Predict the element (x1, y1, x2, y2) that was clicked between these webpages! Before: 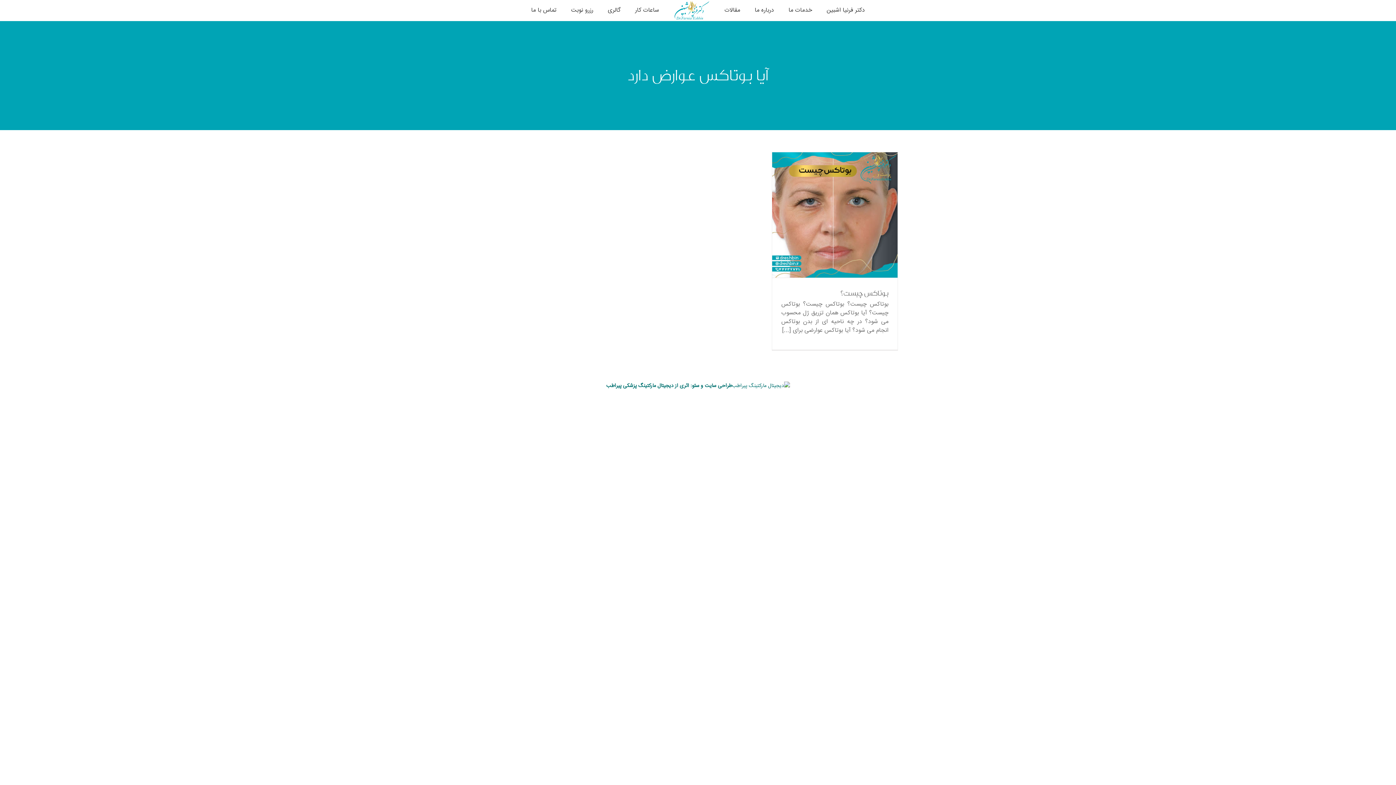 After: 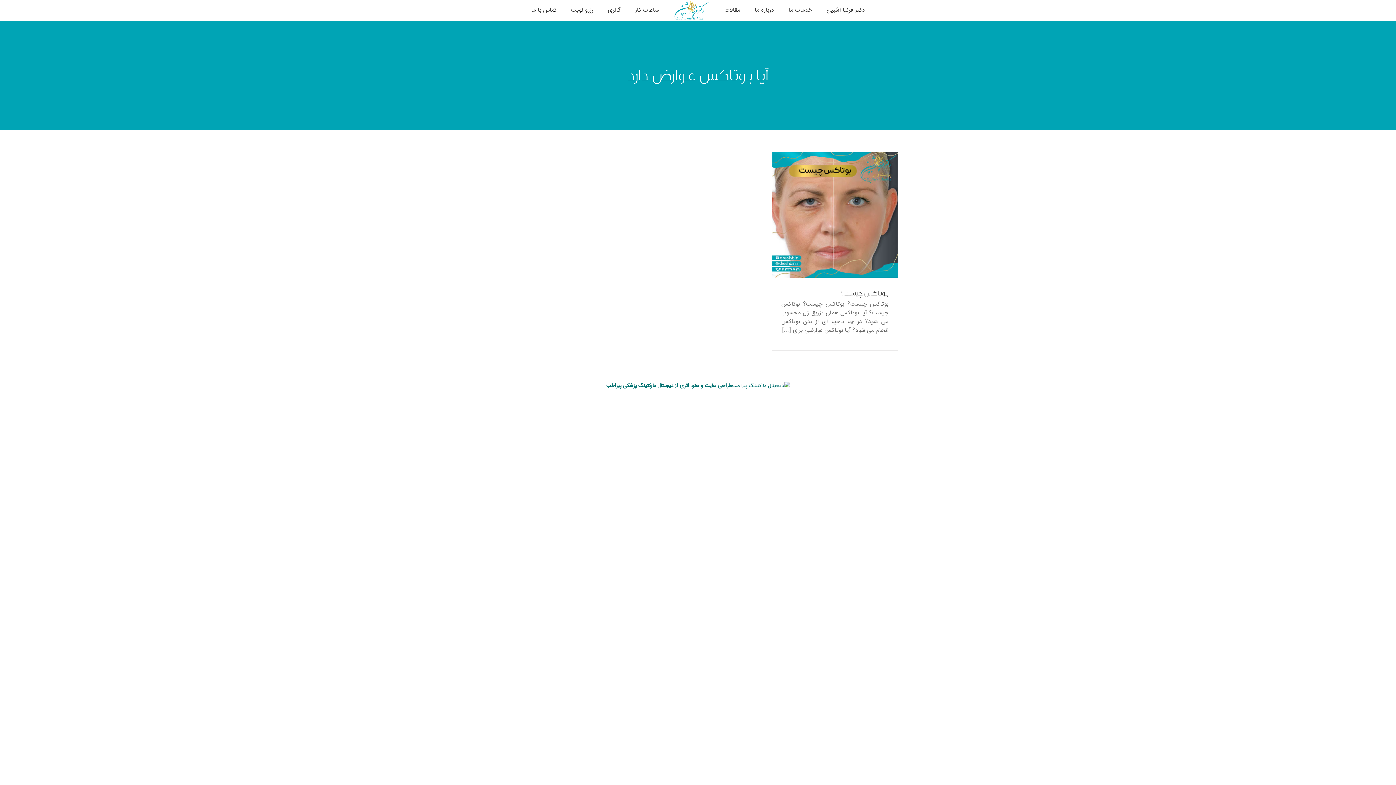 Action: bbox: (606, 381, 790, 390) label: طراحی سایت و سئو: اثری از دیجیتال مارکتینگ پزشکی پیراطب